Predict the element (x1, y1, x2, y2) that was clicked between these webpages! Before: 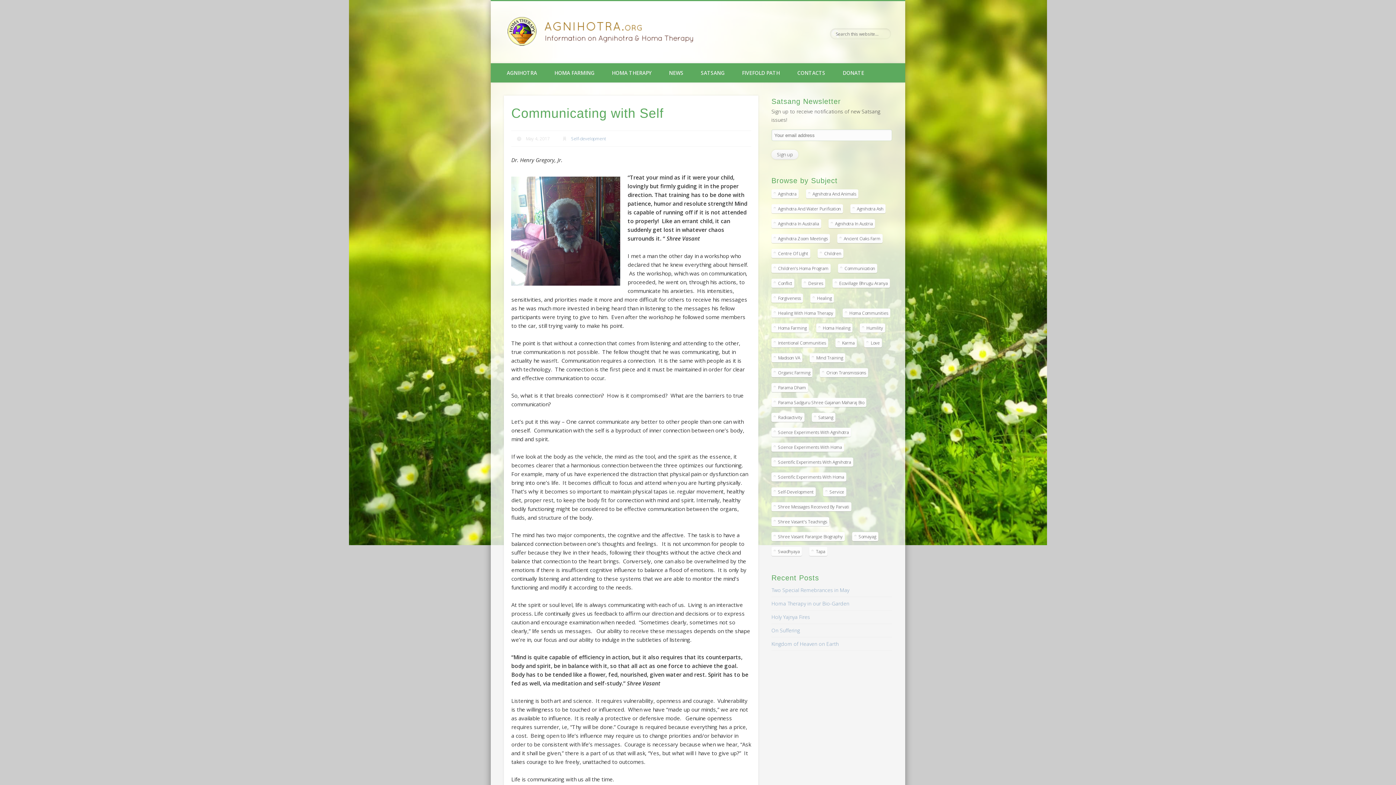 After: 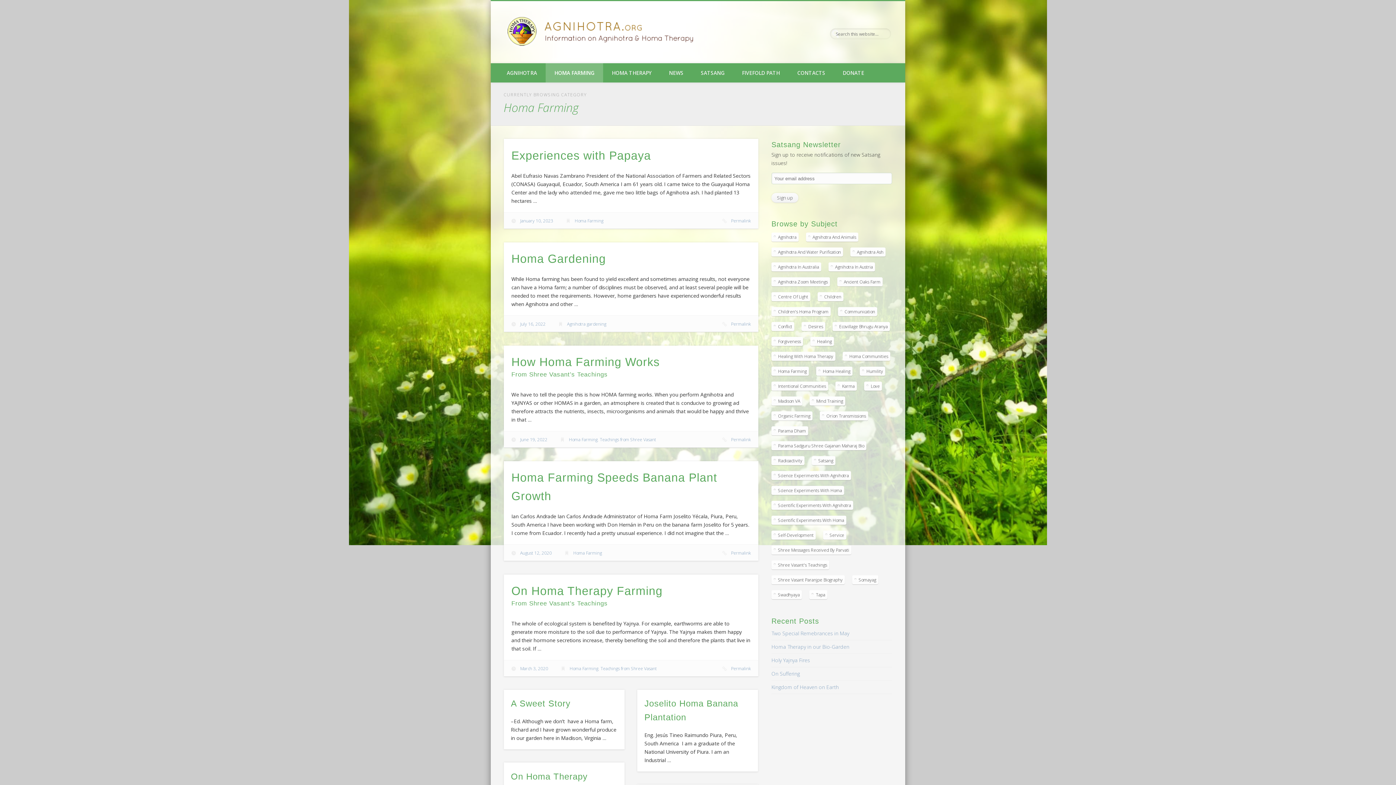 Action: label: HOMA FARMING bbox: (545, 63, 603, 82)